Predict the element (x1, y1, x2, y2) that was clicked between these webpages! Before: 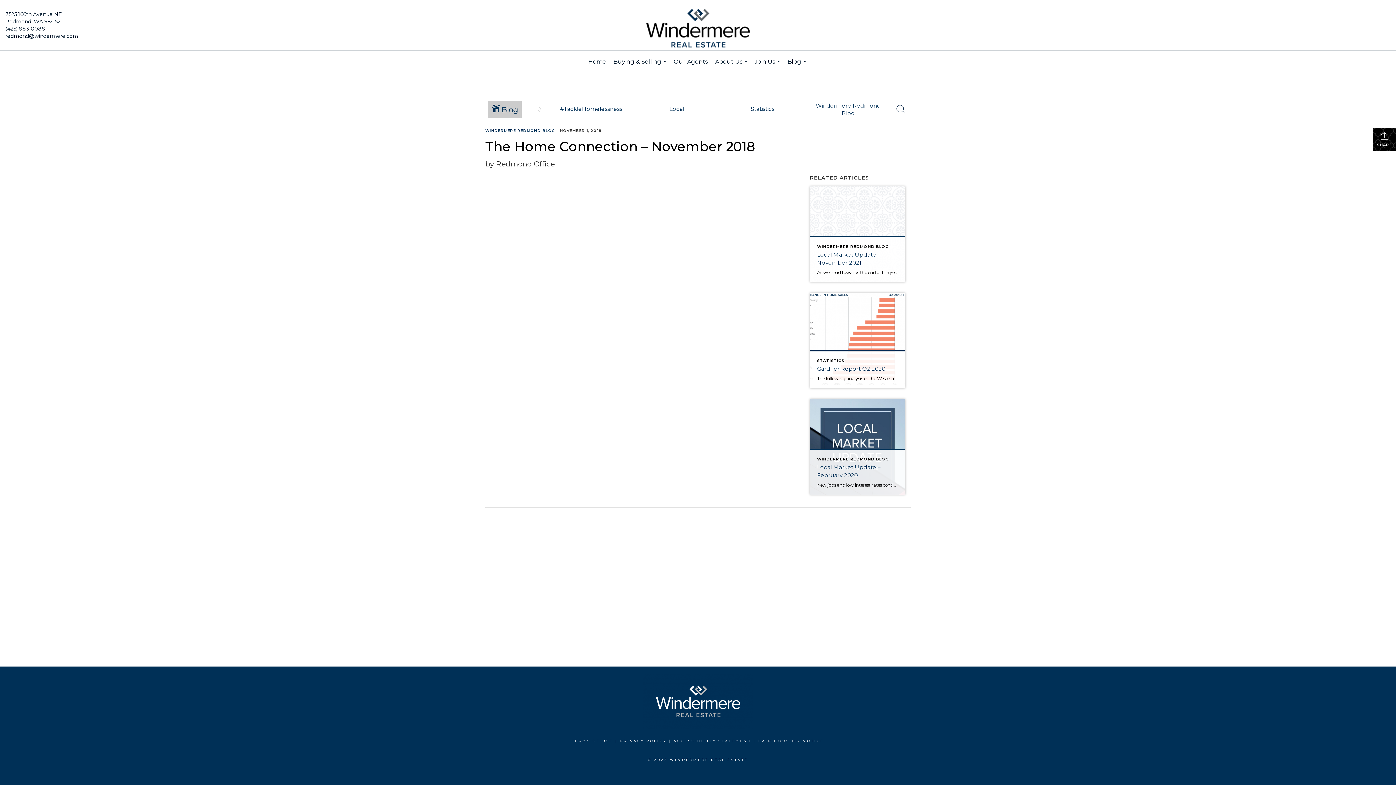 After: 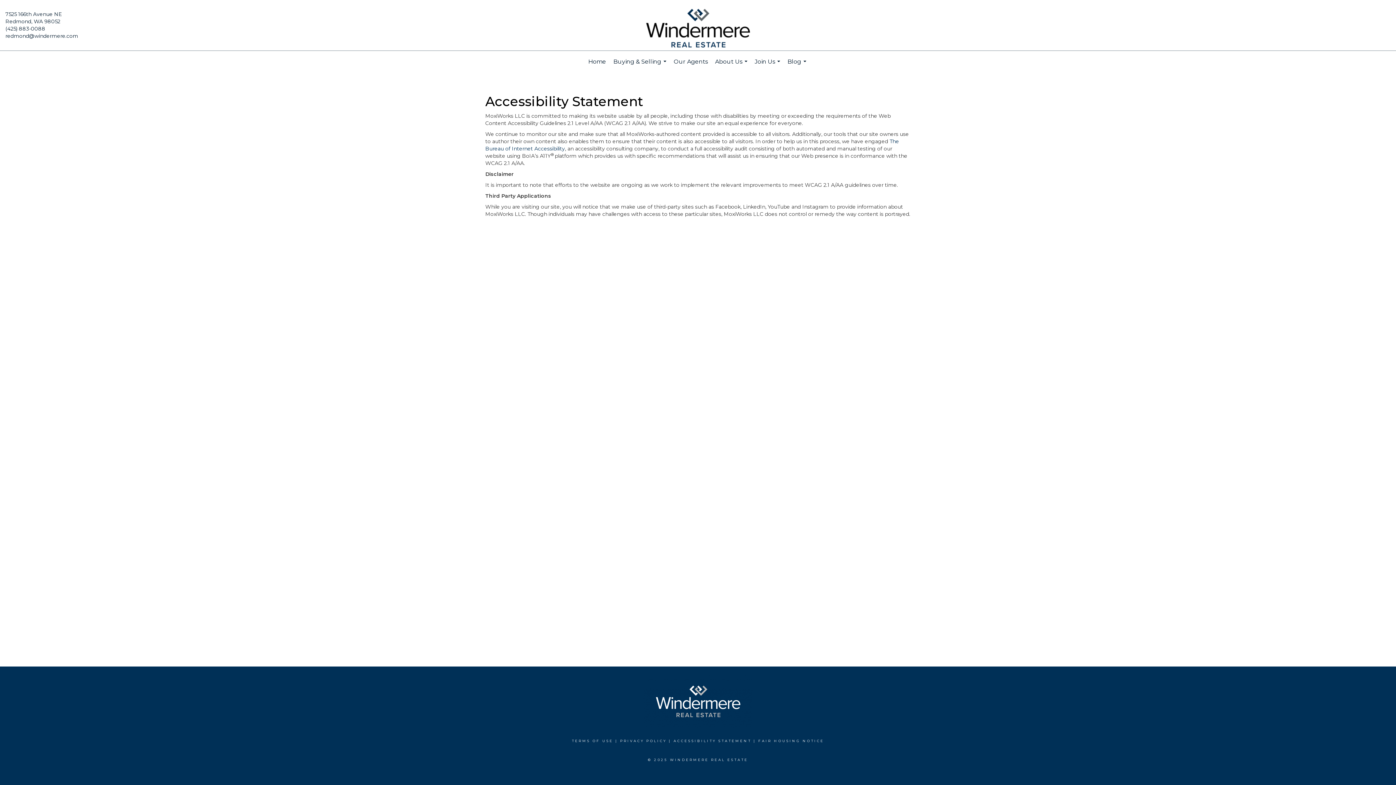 Action: bbox: (673, 739, 751, 743) label: ACCESSIBILITY STATEMENT